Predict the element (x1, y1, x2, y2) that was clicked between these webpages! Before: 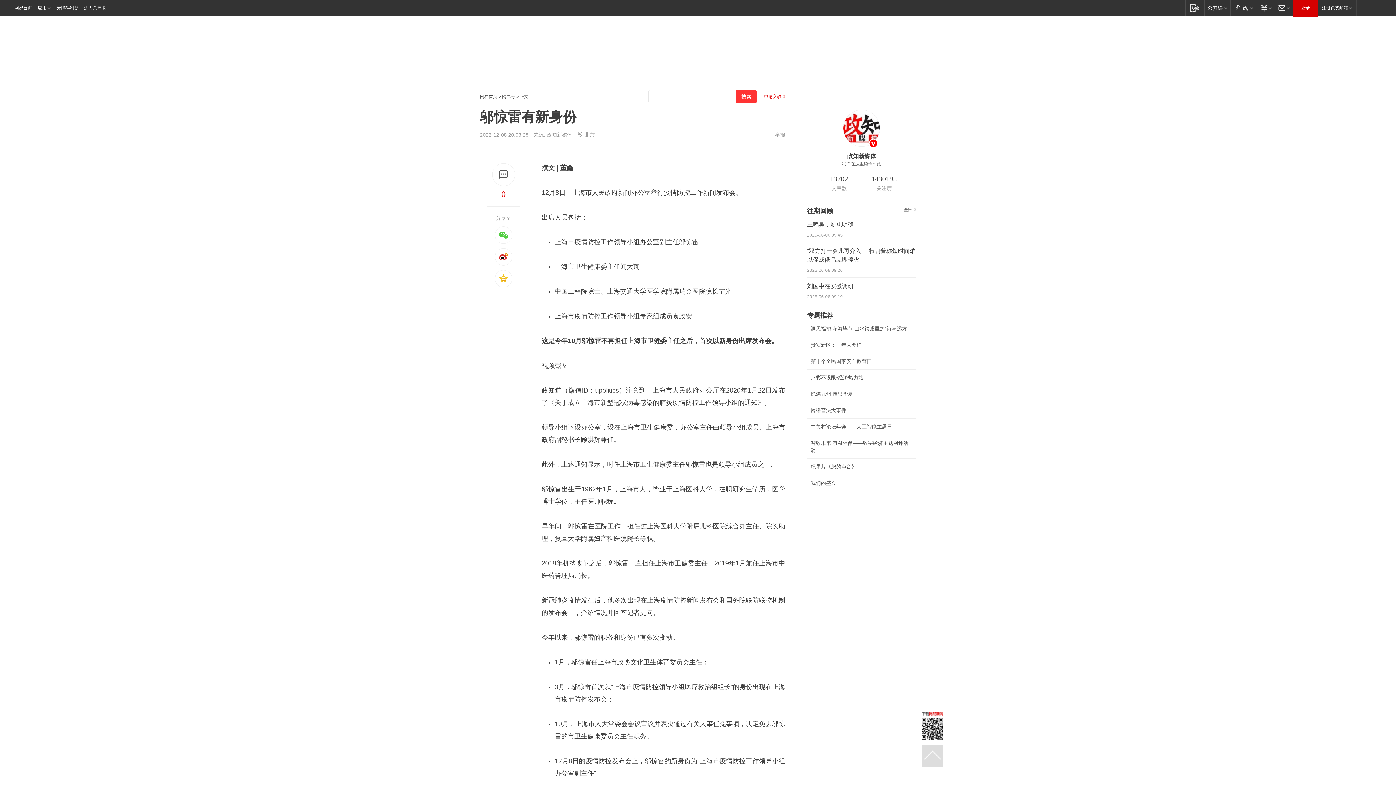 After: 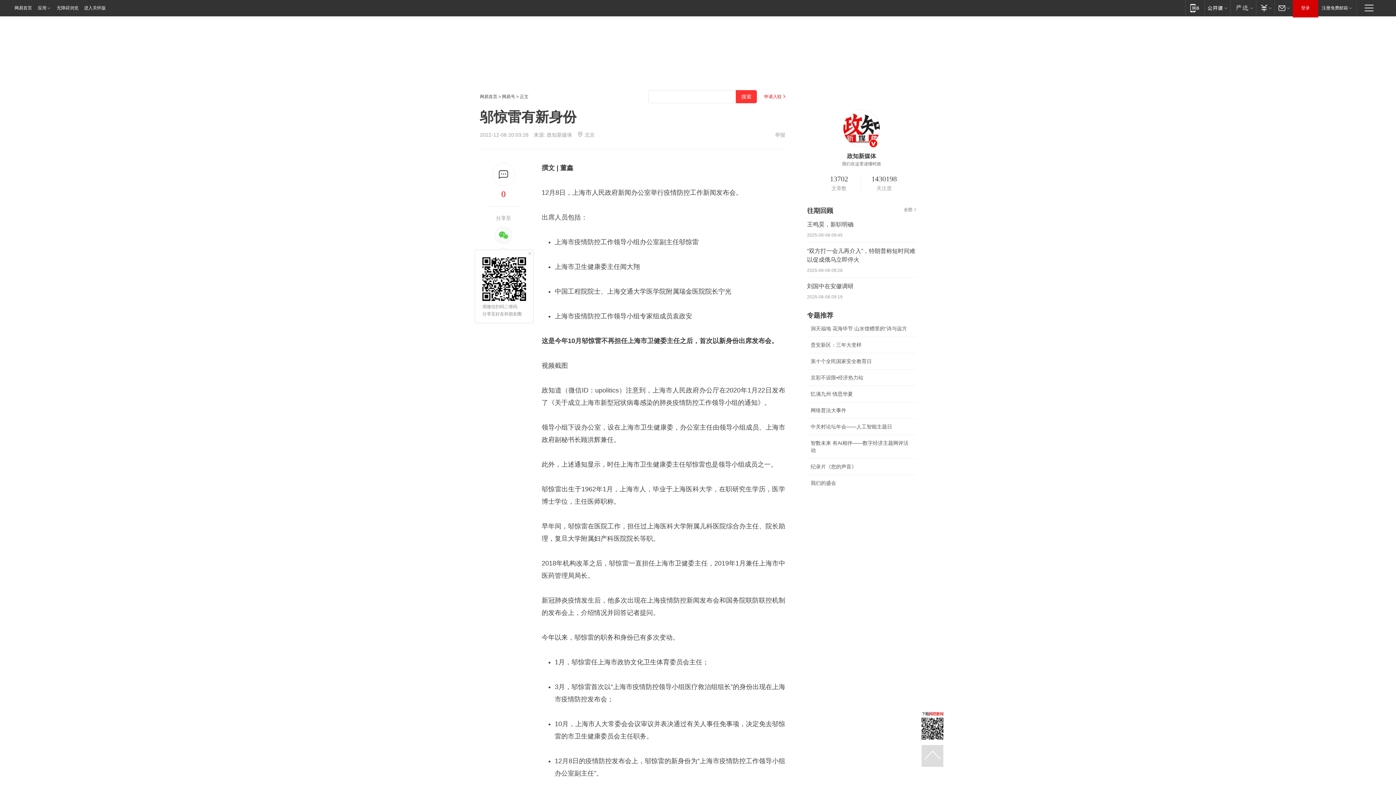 Action: bbox: (494, 226, 512, 244)